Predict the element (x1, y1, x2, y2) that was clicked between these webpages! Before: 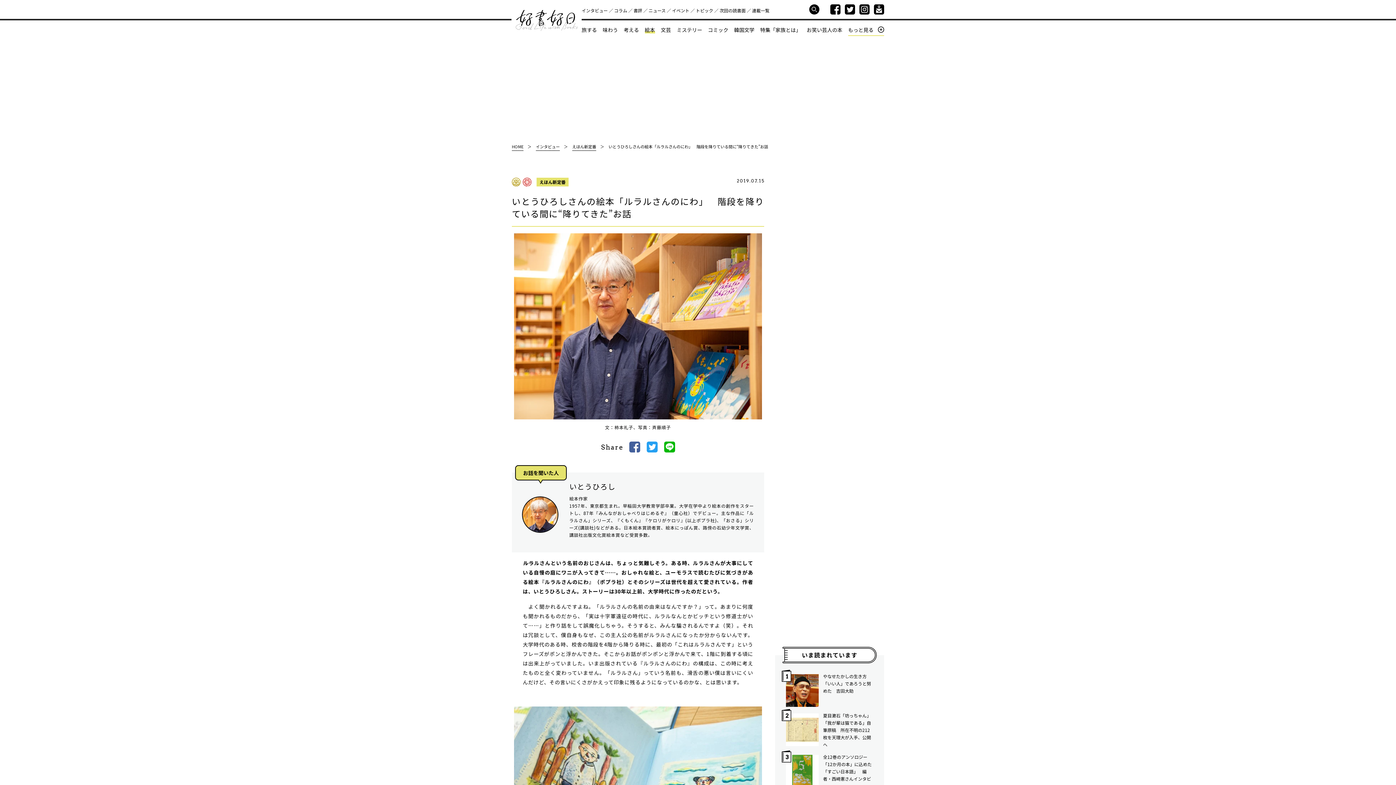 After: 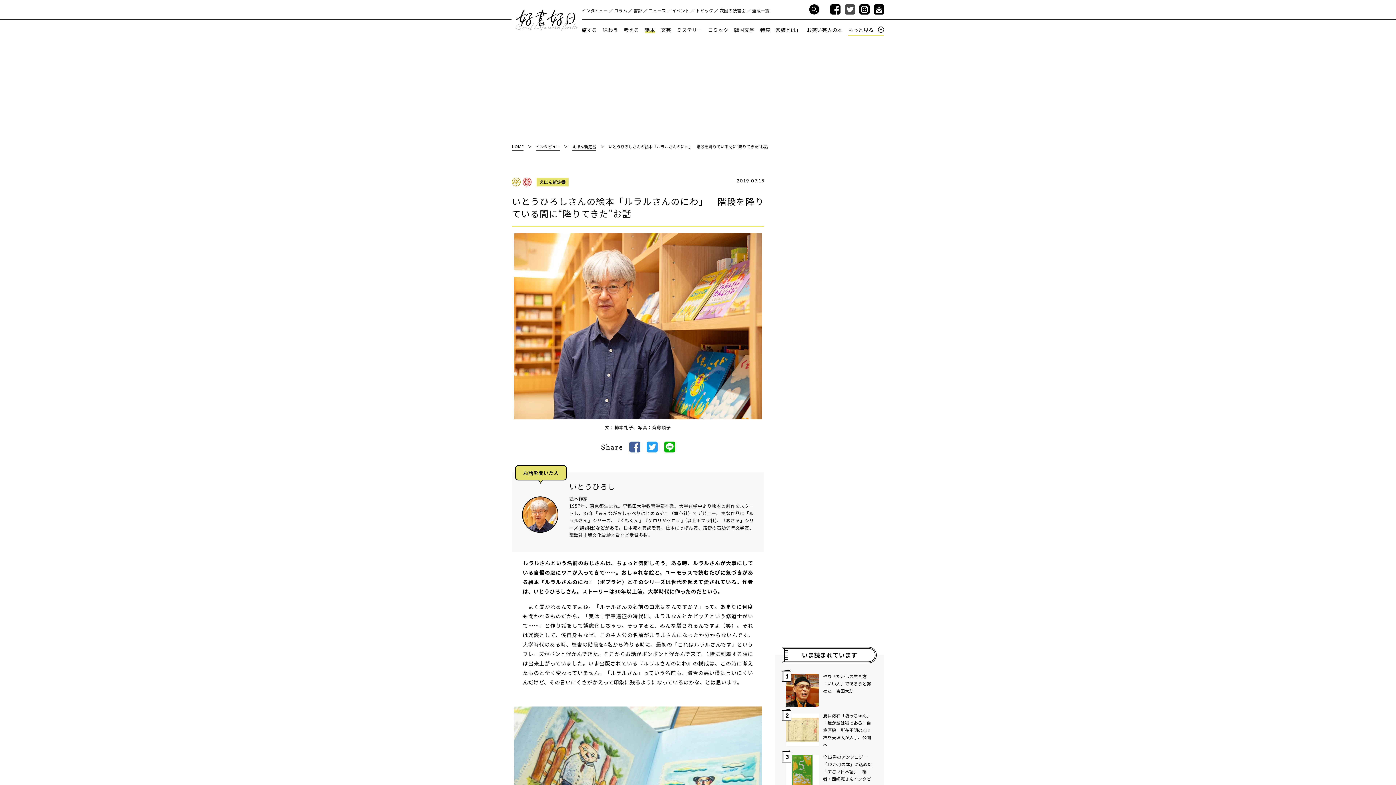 Action: bbox: (845, 4, 855, 14)